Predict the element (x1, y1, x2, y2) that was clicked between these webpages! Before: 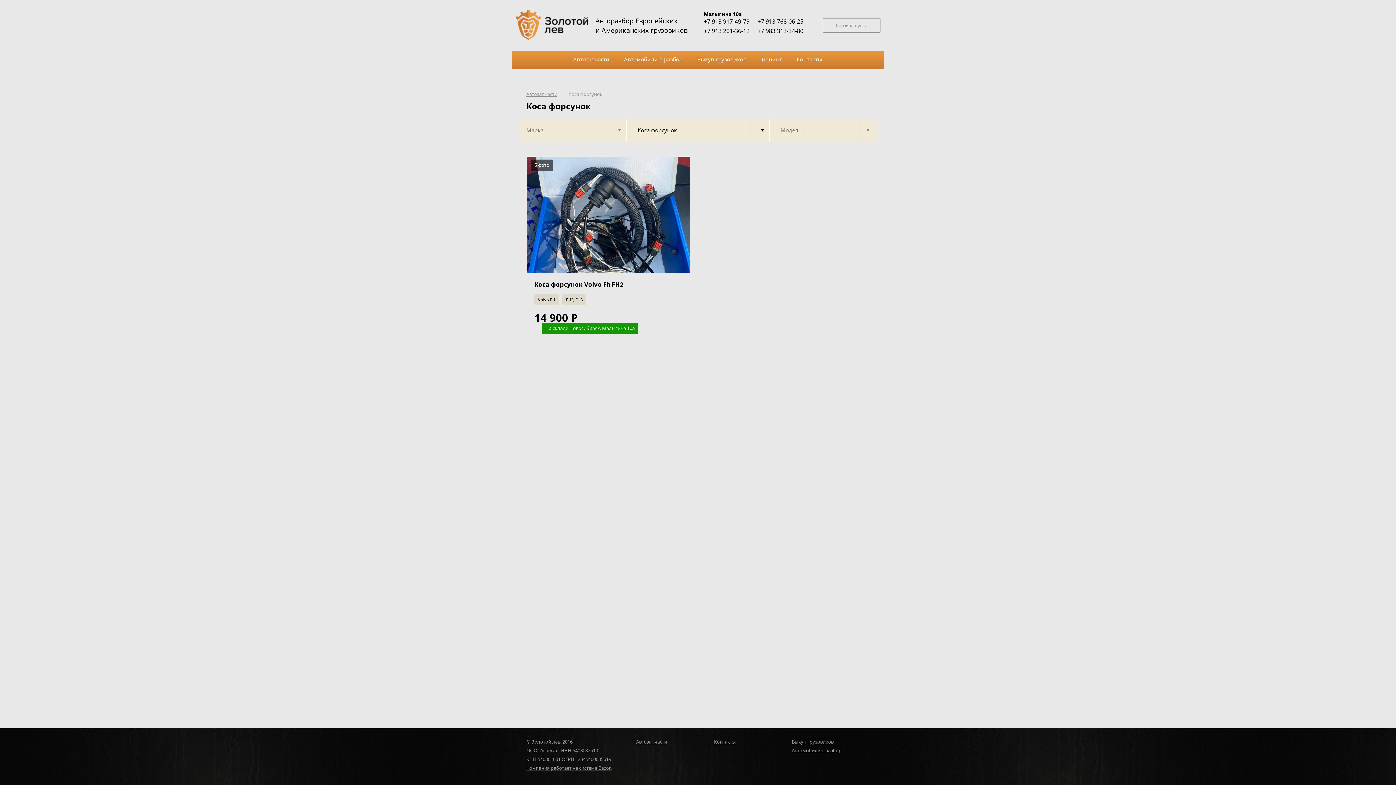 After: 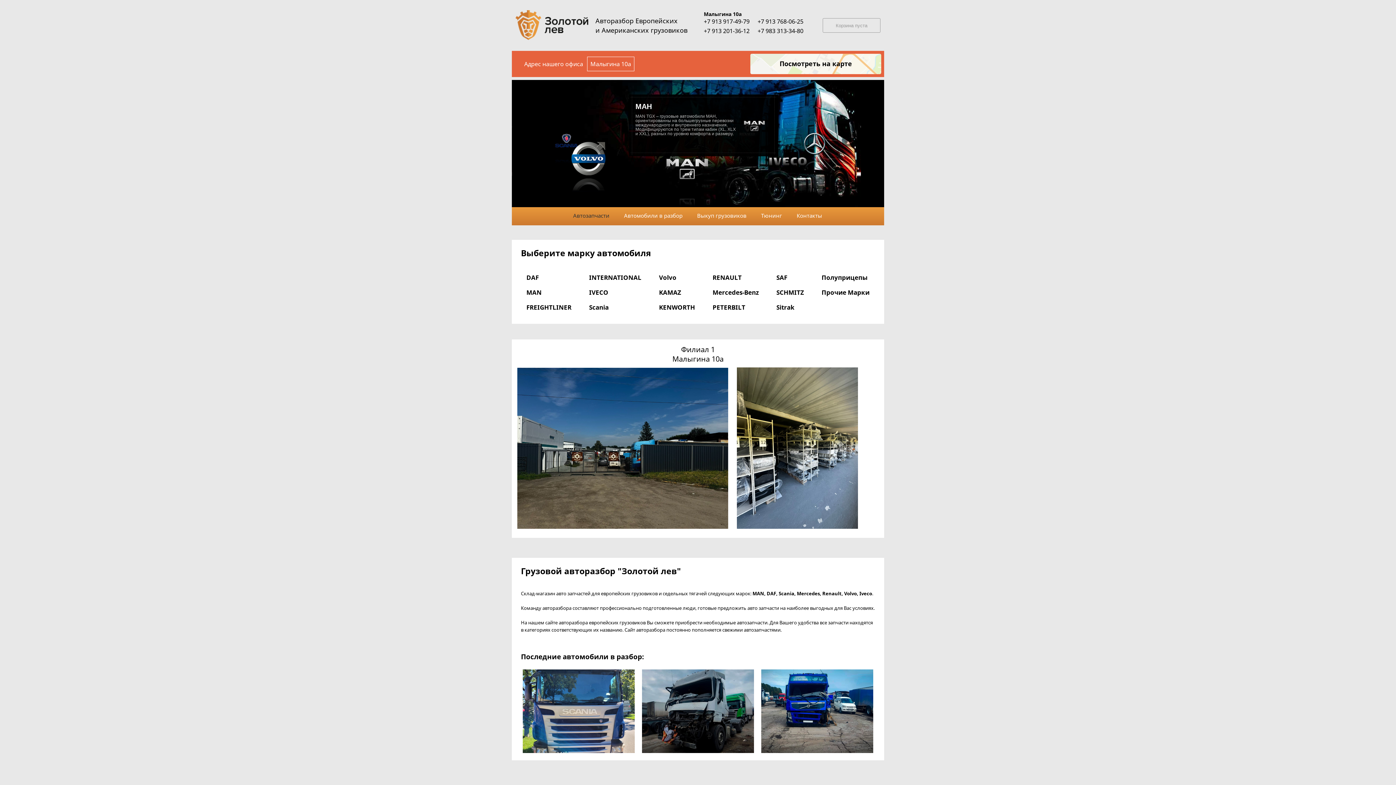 Action: bbox: (515, 10, 581, 32)